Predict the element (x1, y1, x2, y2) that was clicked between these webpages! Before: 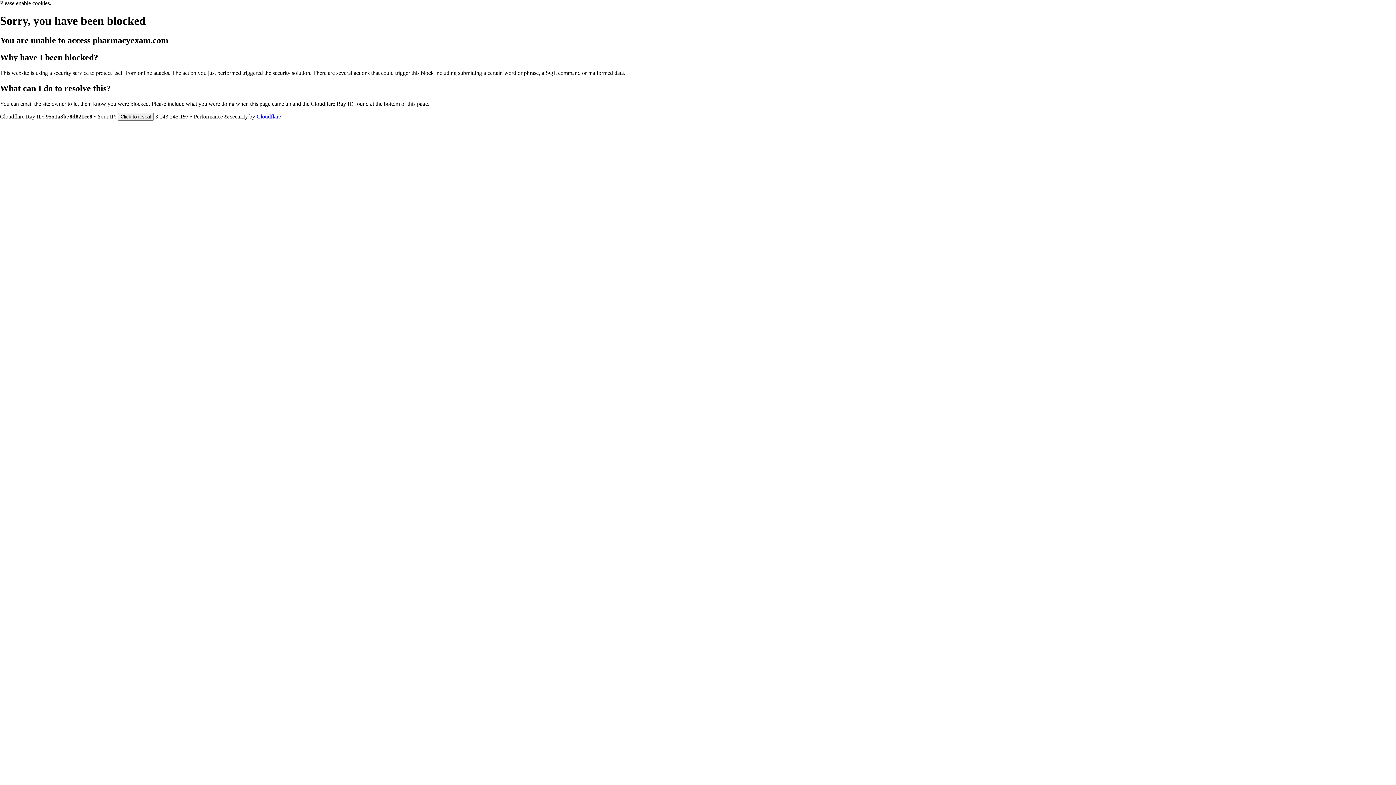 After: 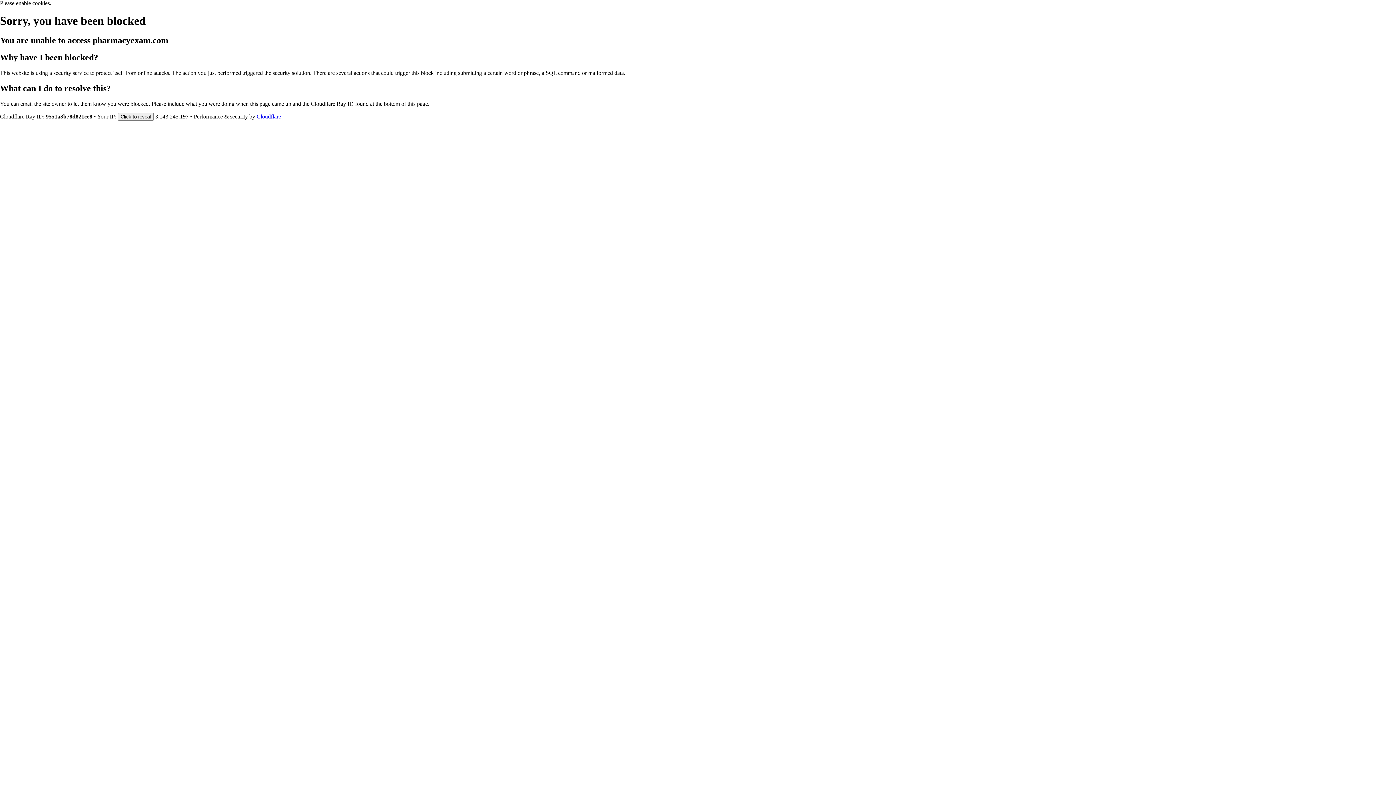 Action: label: Cloudflare bbox: (256, 113, 281, 119)